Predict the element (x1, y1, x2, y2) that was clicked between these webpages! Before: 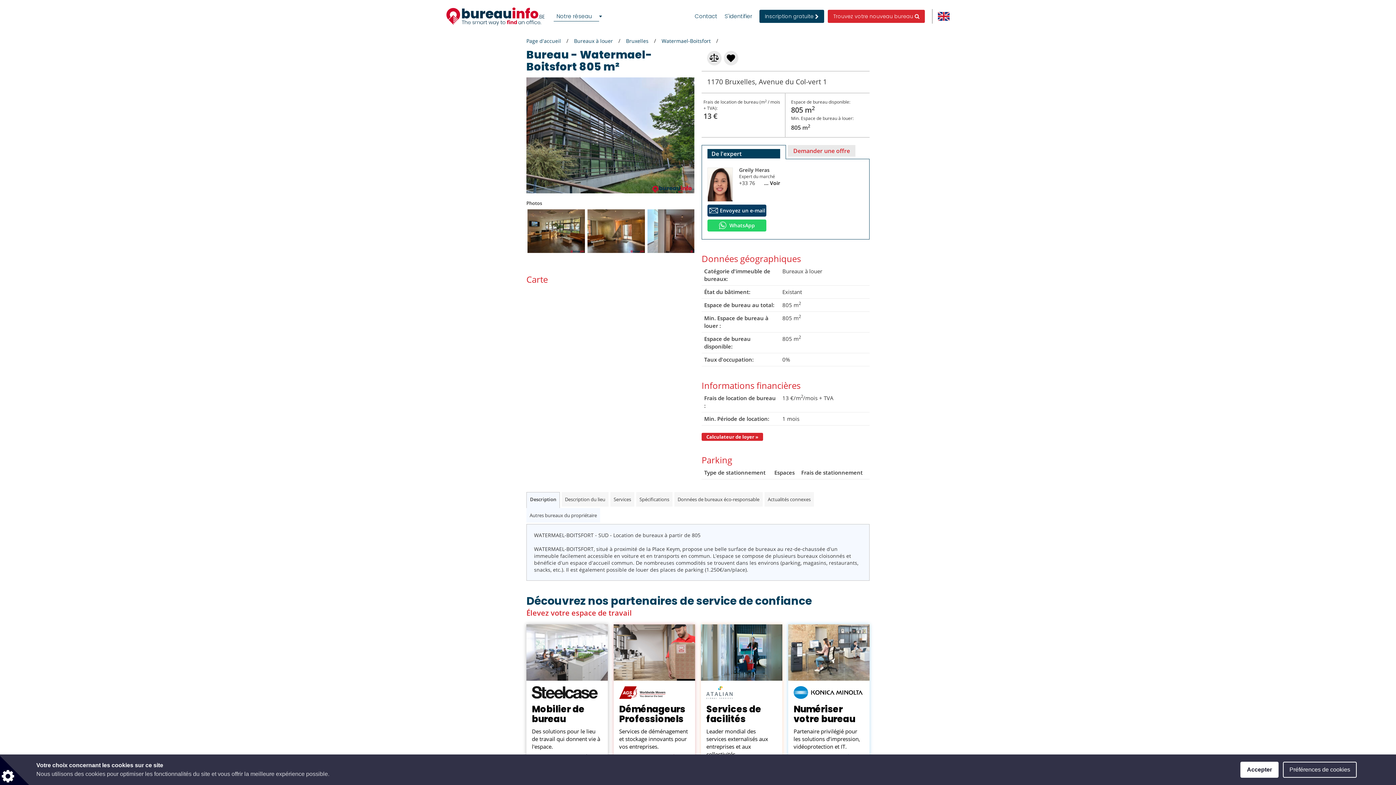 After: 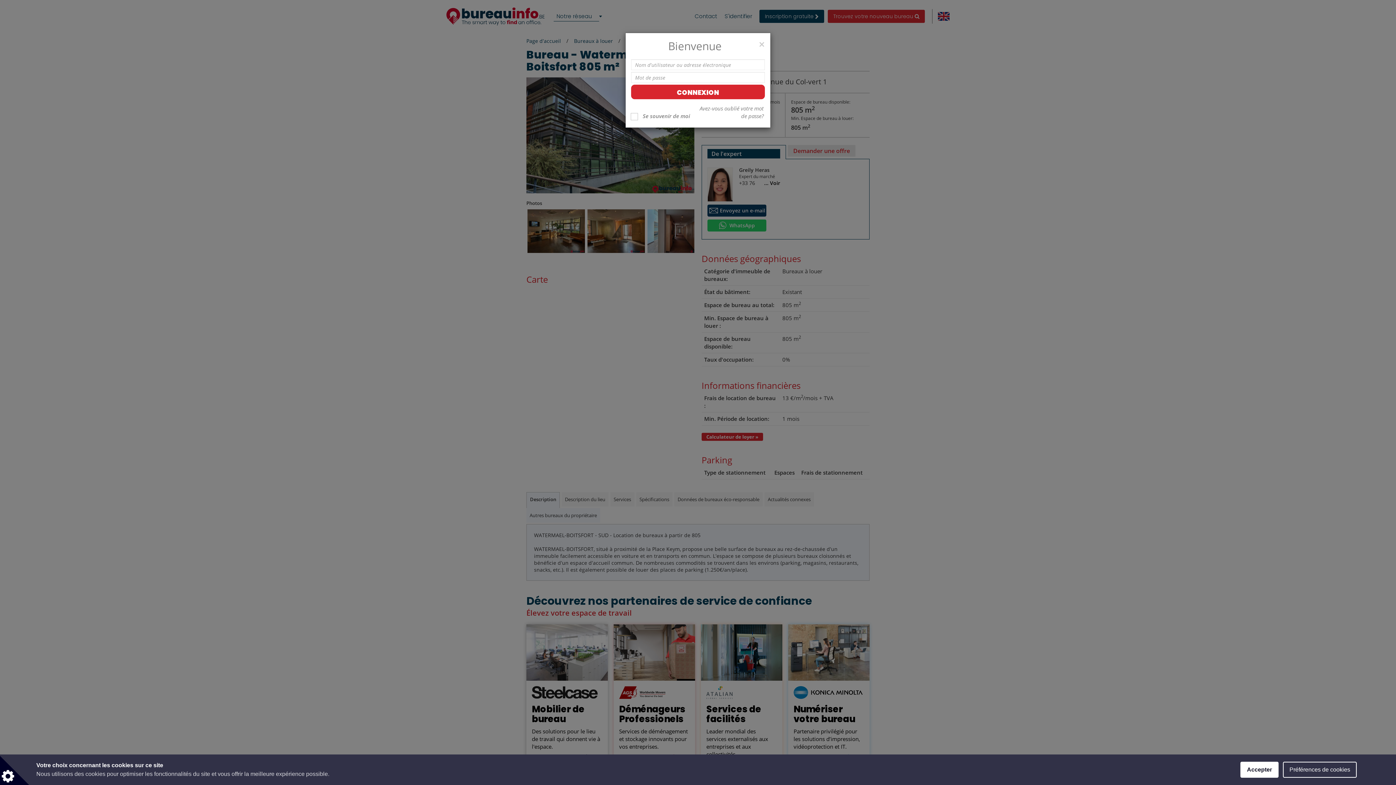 Action: label: S'identifier bbox: (721, 12, 756, 20)